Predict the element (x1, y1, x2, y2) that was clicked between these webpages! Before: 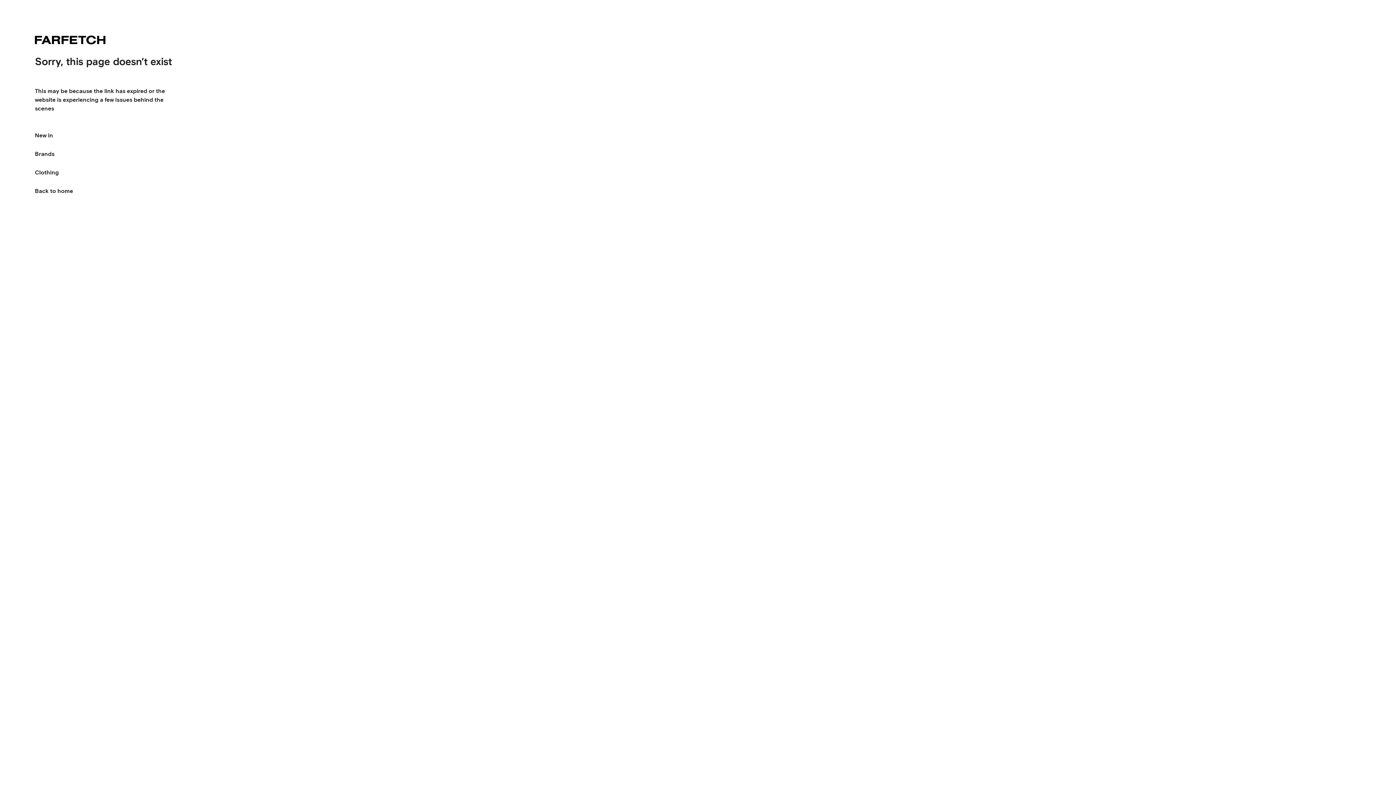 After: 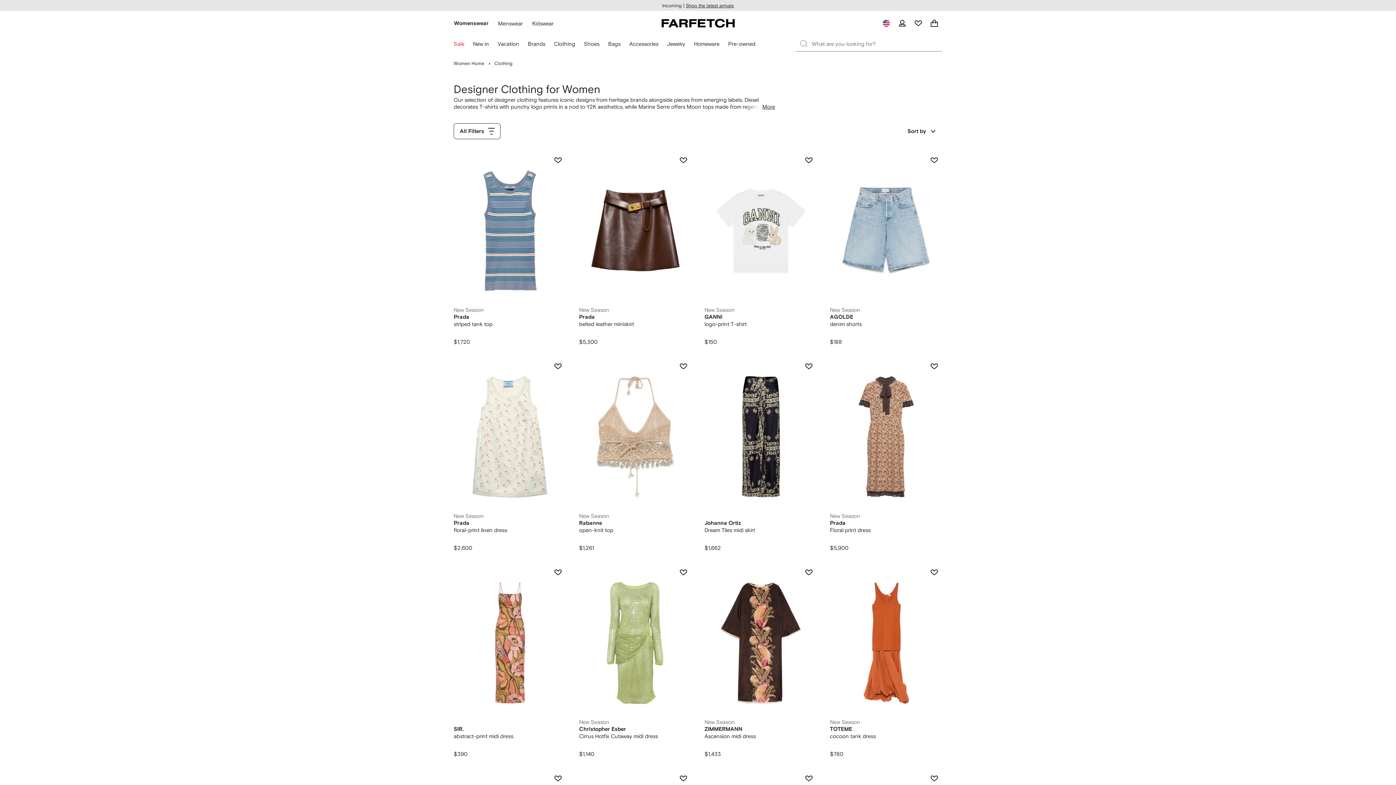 Action: label: Clothing bbox: (34, 163, 58, 181)